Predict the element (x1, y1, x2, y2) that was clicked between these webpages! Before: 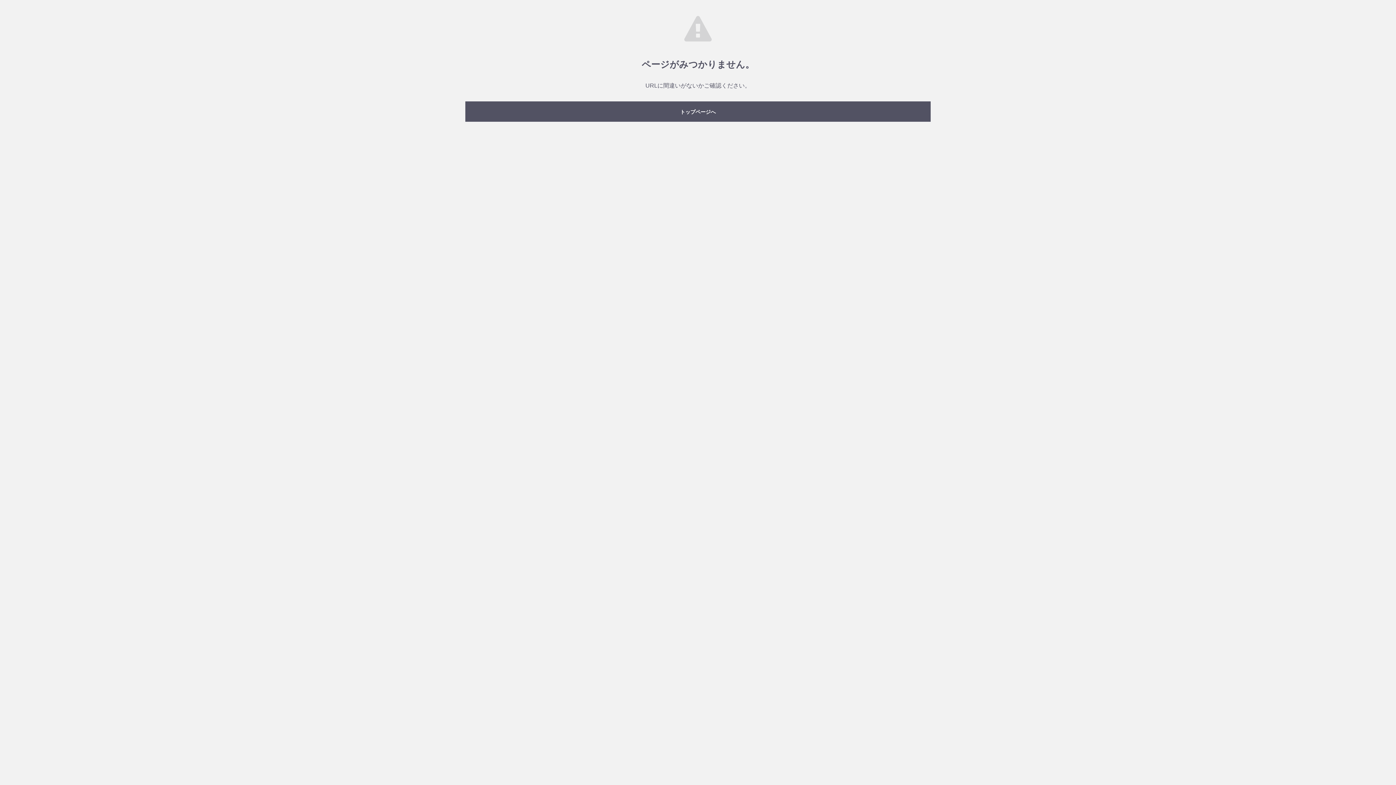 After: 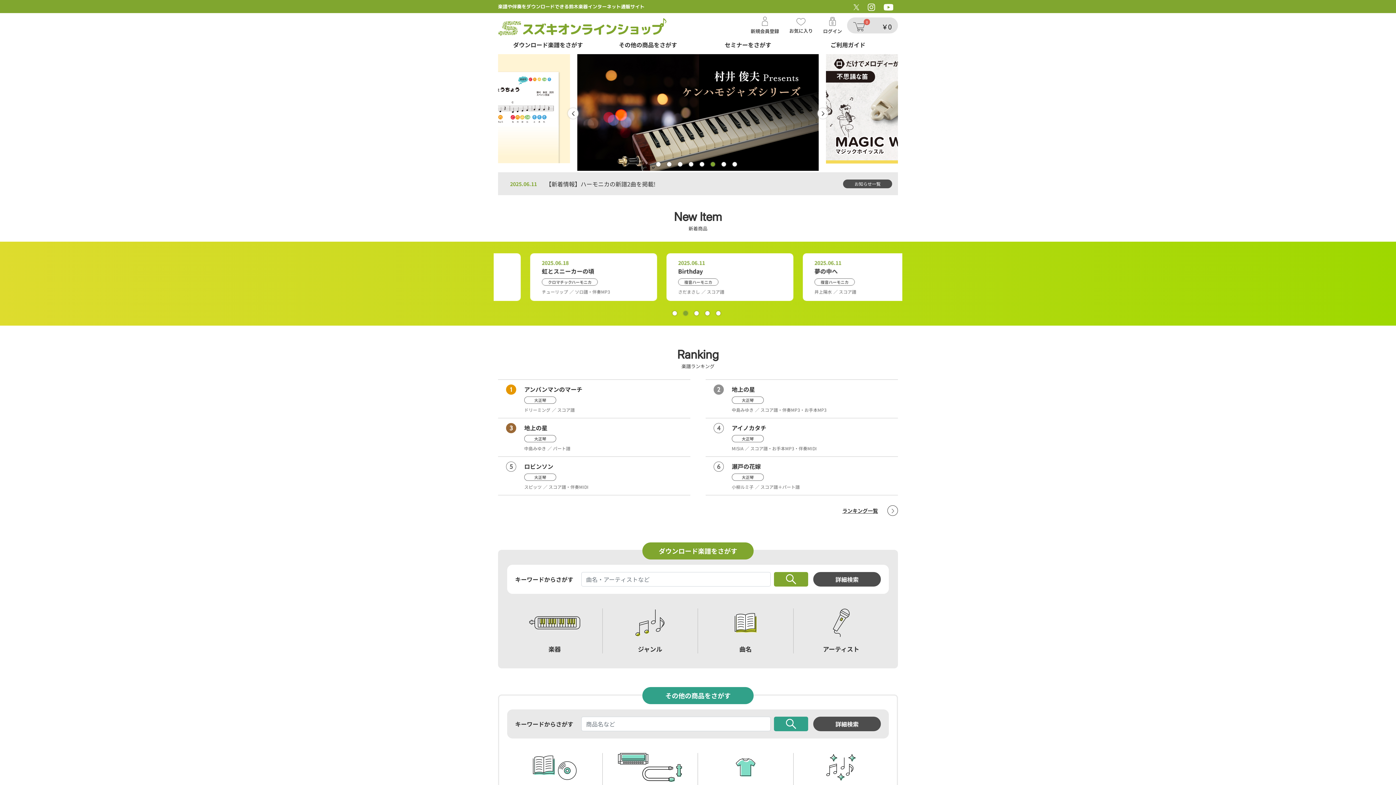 Action: bbox: (465, 101, 930, 121) label: トップページへ